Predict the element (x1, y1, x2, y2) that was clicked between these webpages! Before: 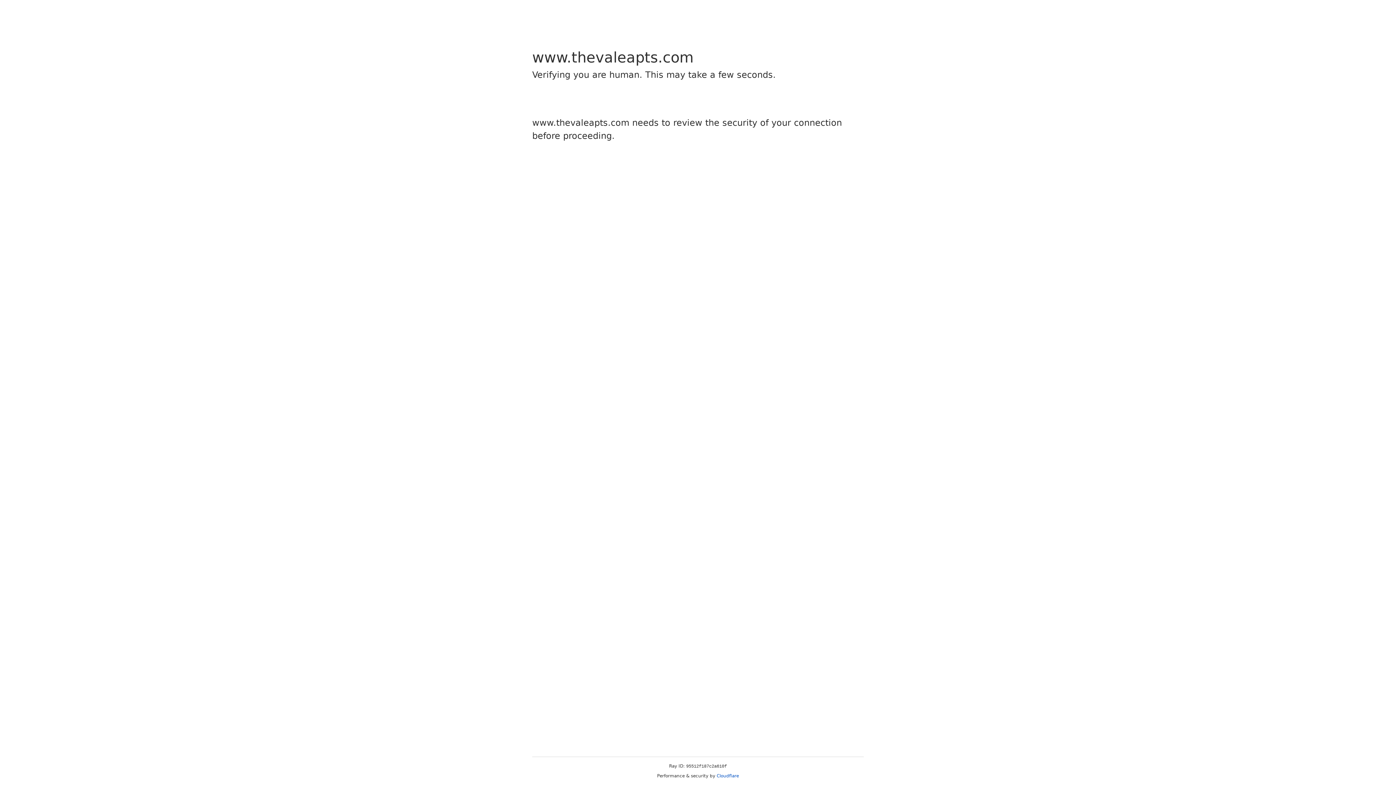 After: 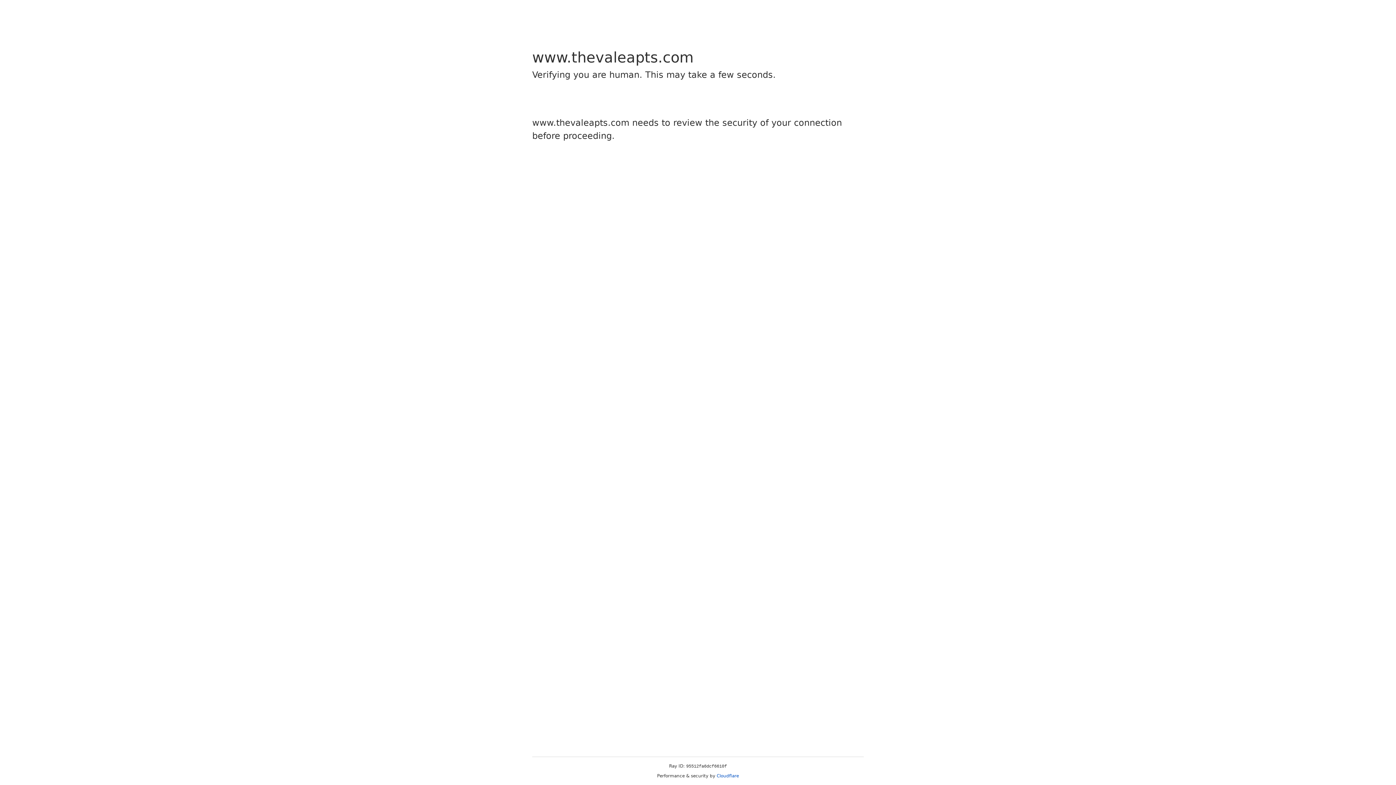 Action: bbox: (716, 773, 739, 778) label: Cloudflare